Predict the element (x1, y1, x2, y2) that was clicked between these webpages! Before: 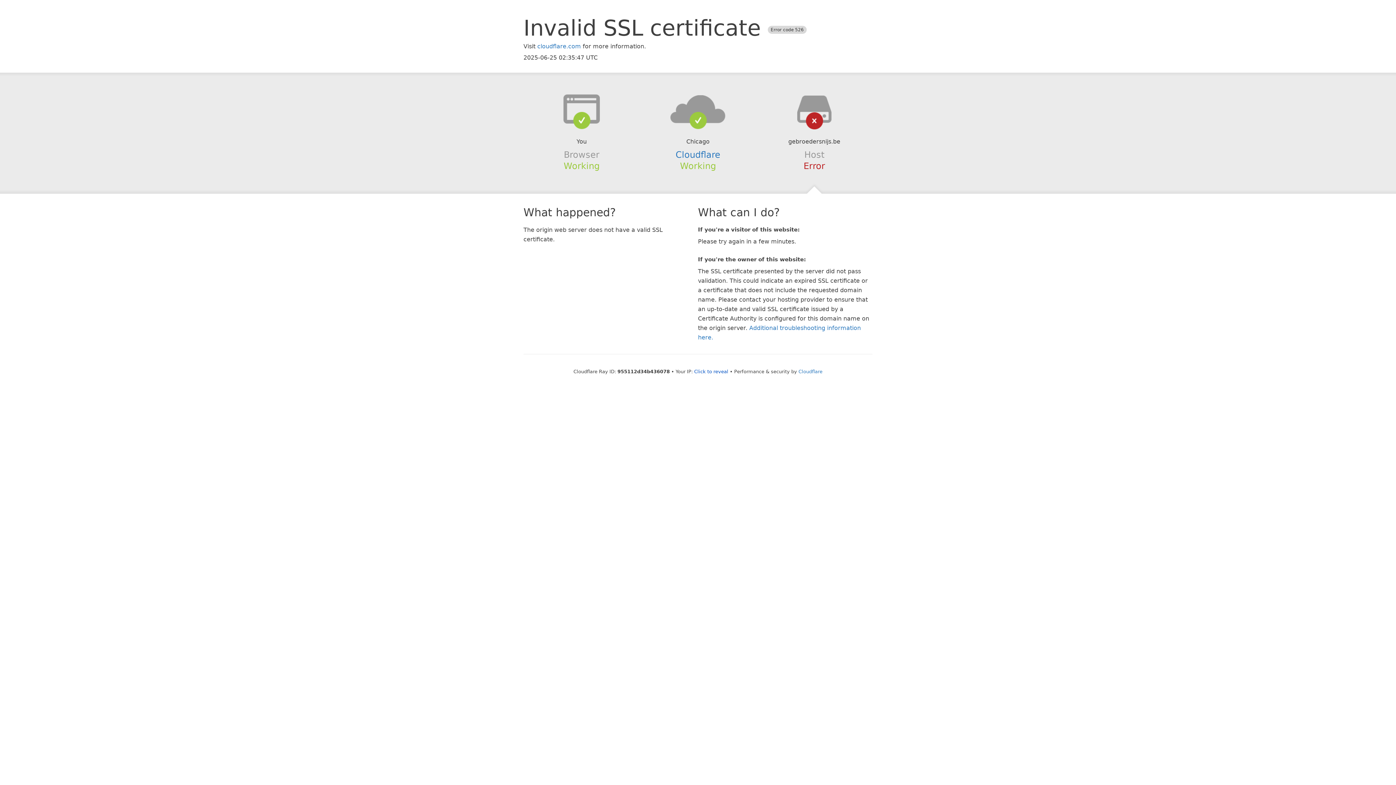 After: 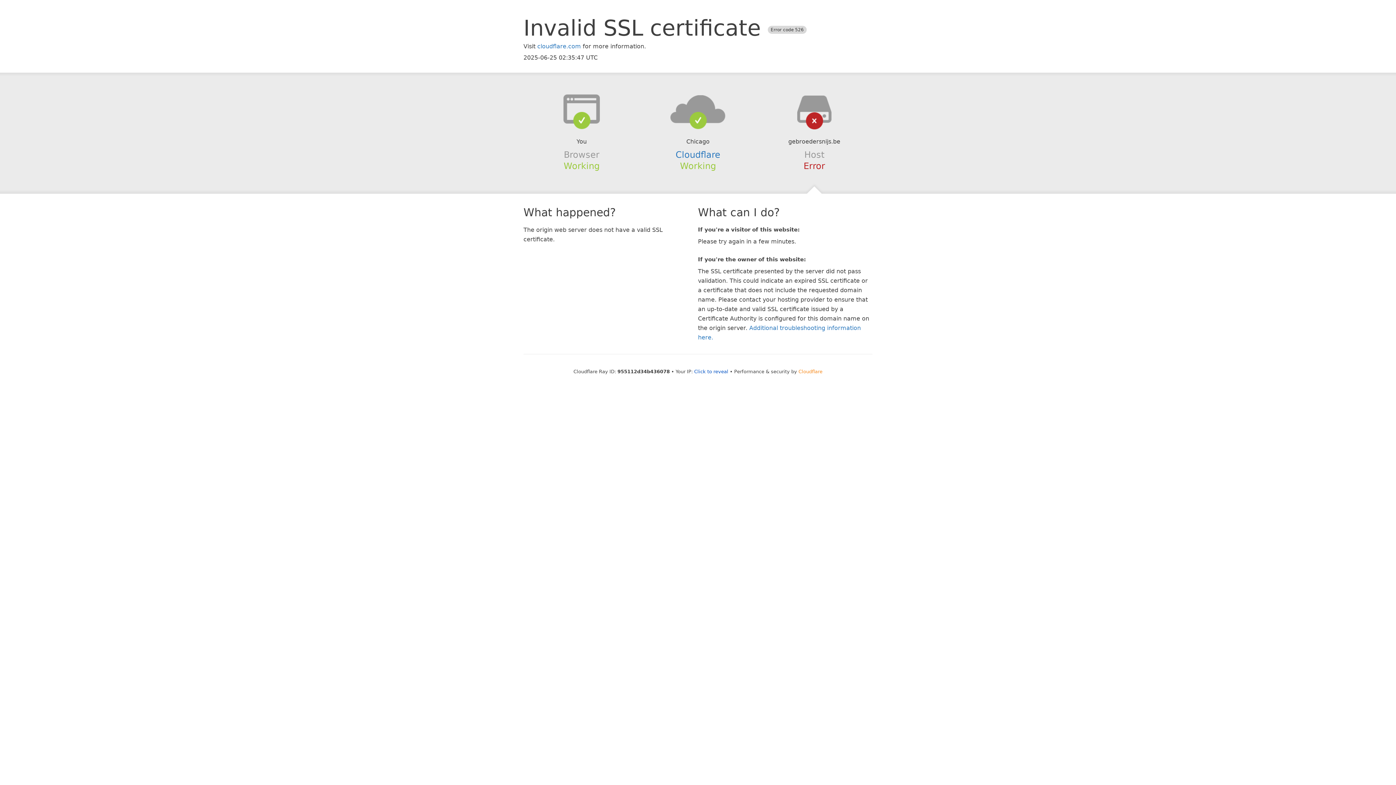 Action: bbox: (798, 368, 822, 374) label: Cloudflare